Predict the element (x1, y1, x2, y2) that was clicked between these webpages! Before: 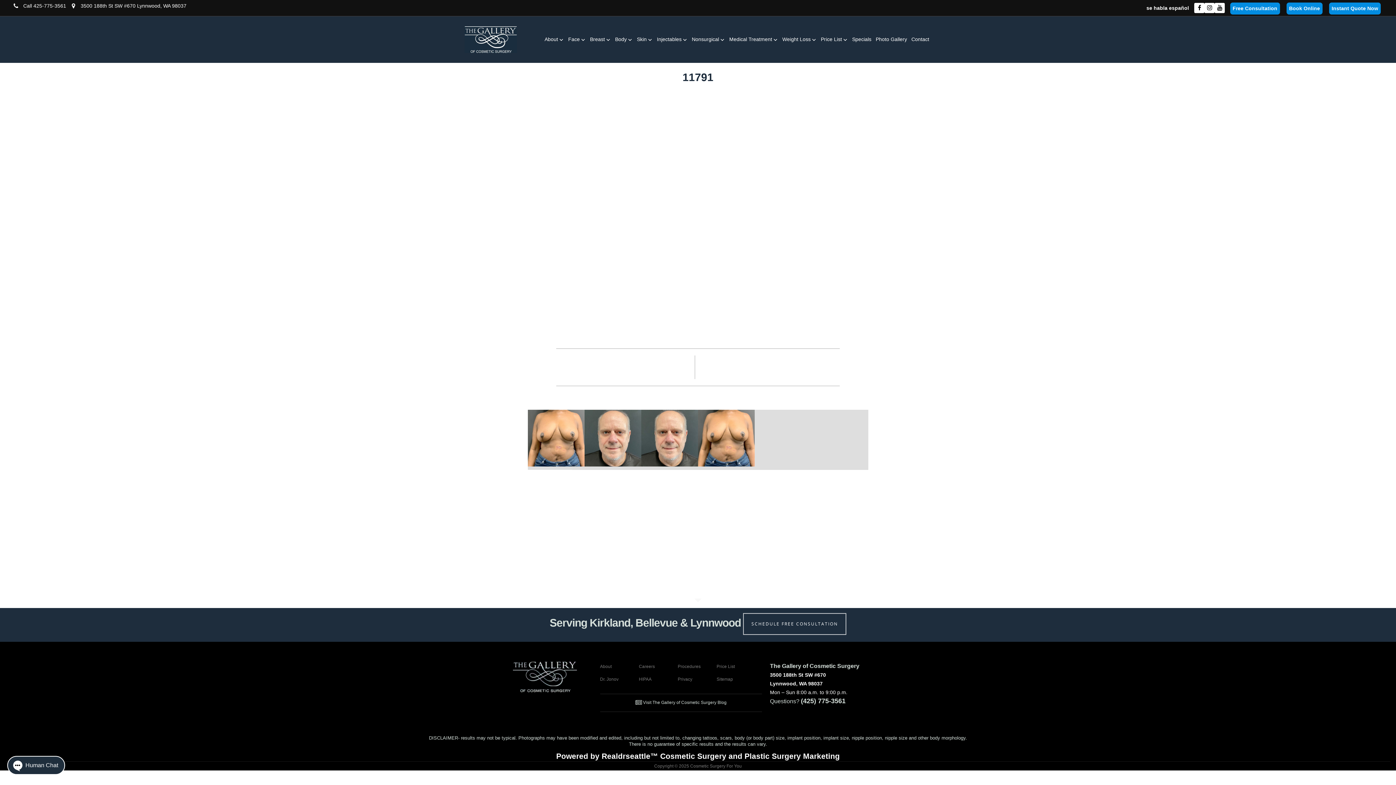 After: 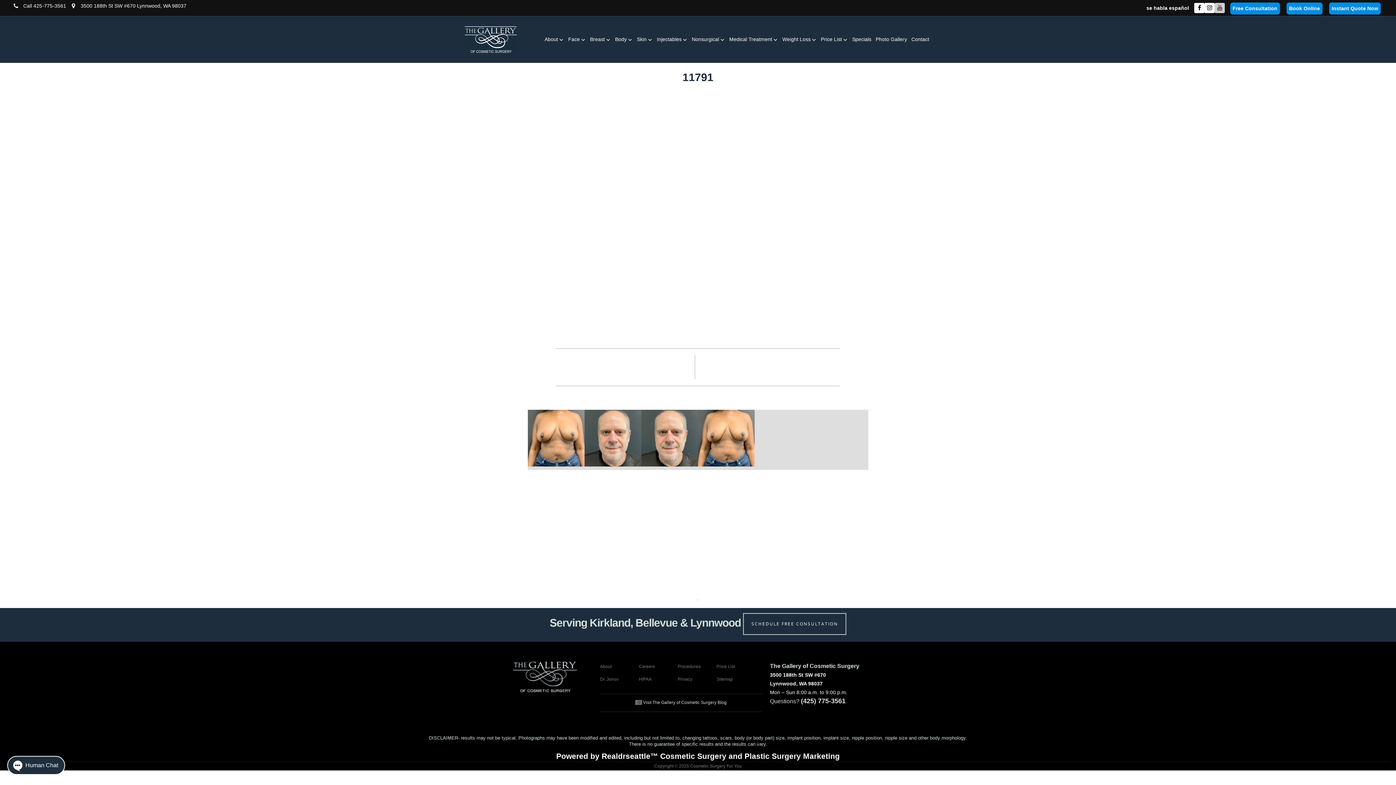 Action: bbox: (1215, 2, 1225, 13)